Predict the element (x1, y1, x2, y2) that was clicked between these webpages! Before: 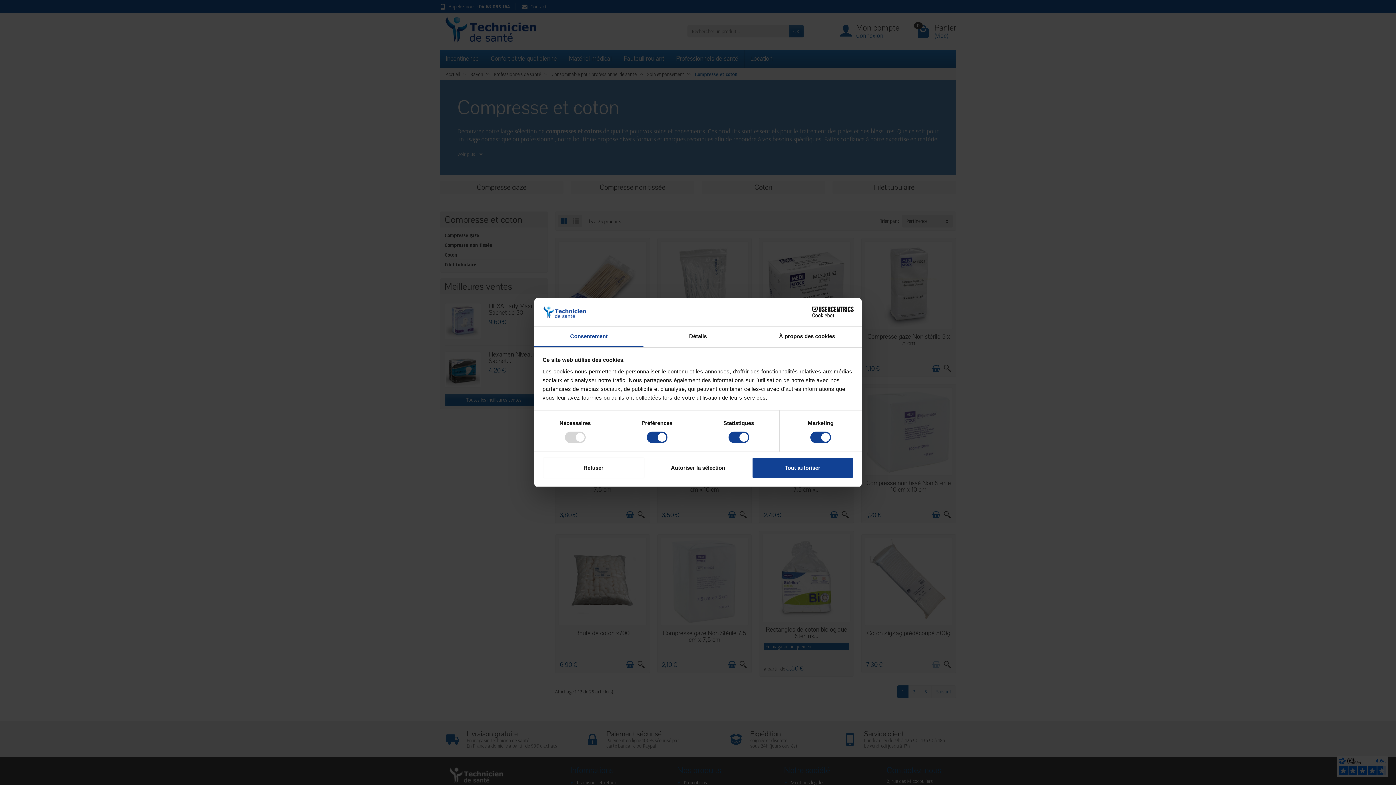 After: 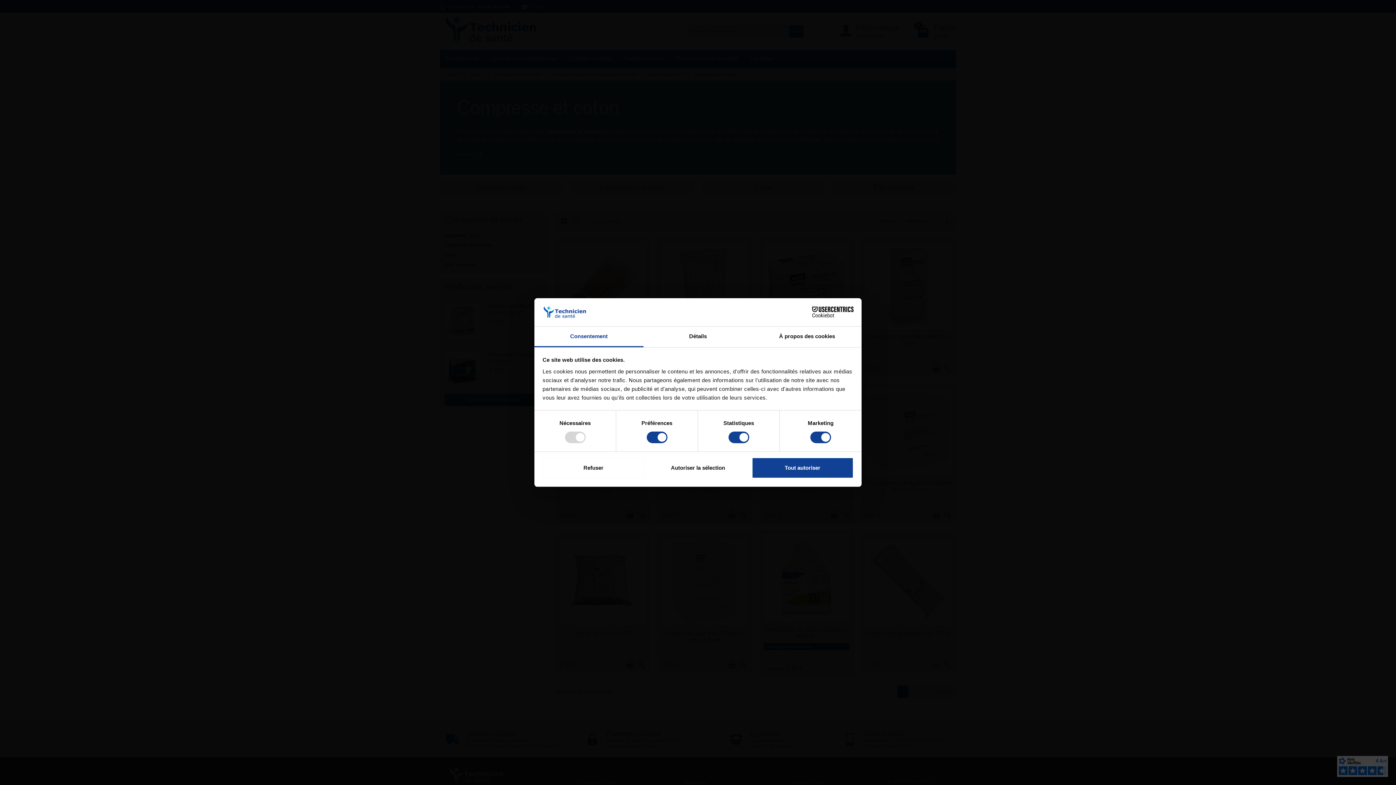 Action: bbox: (790, 306, 853, 317) label: Cookiebot - opens in a new window